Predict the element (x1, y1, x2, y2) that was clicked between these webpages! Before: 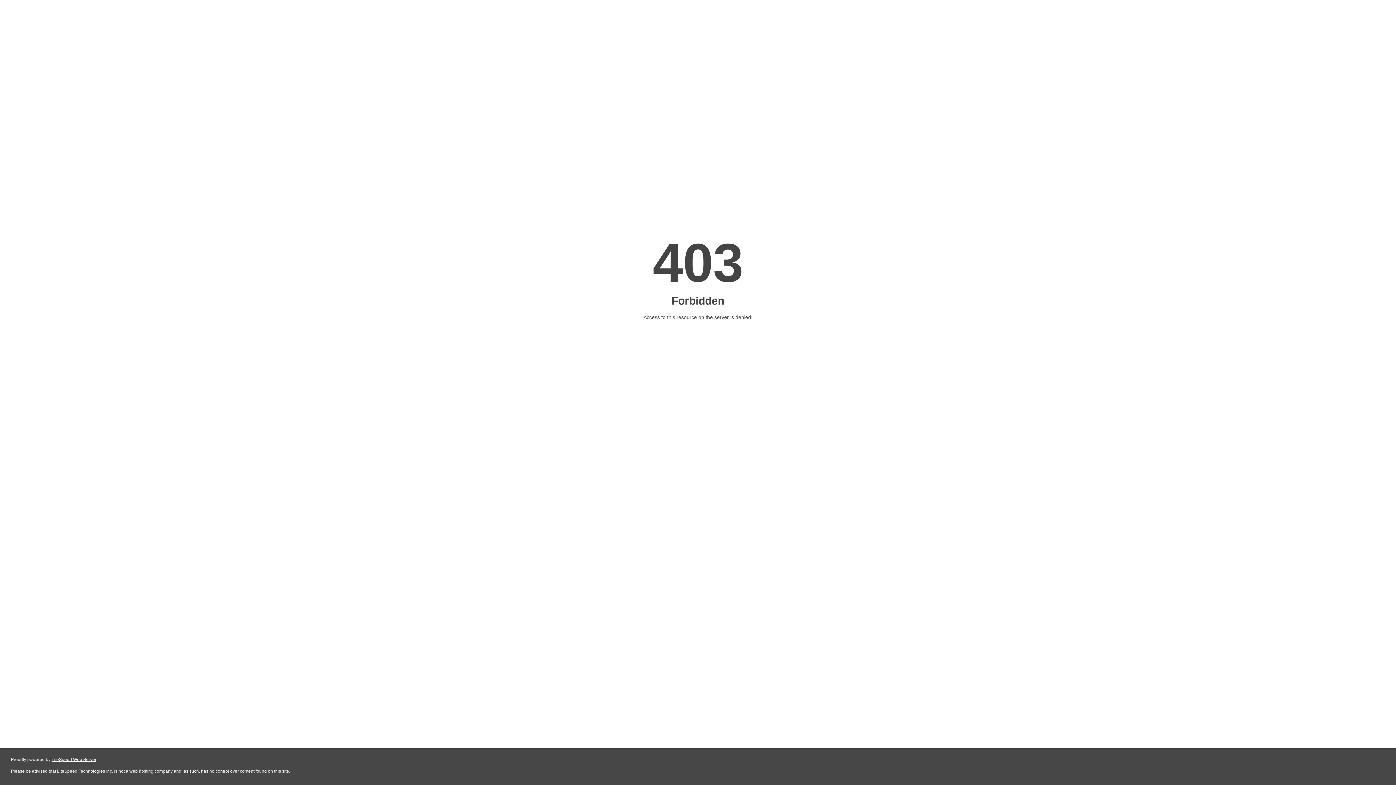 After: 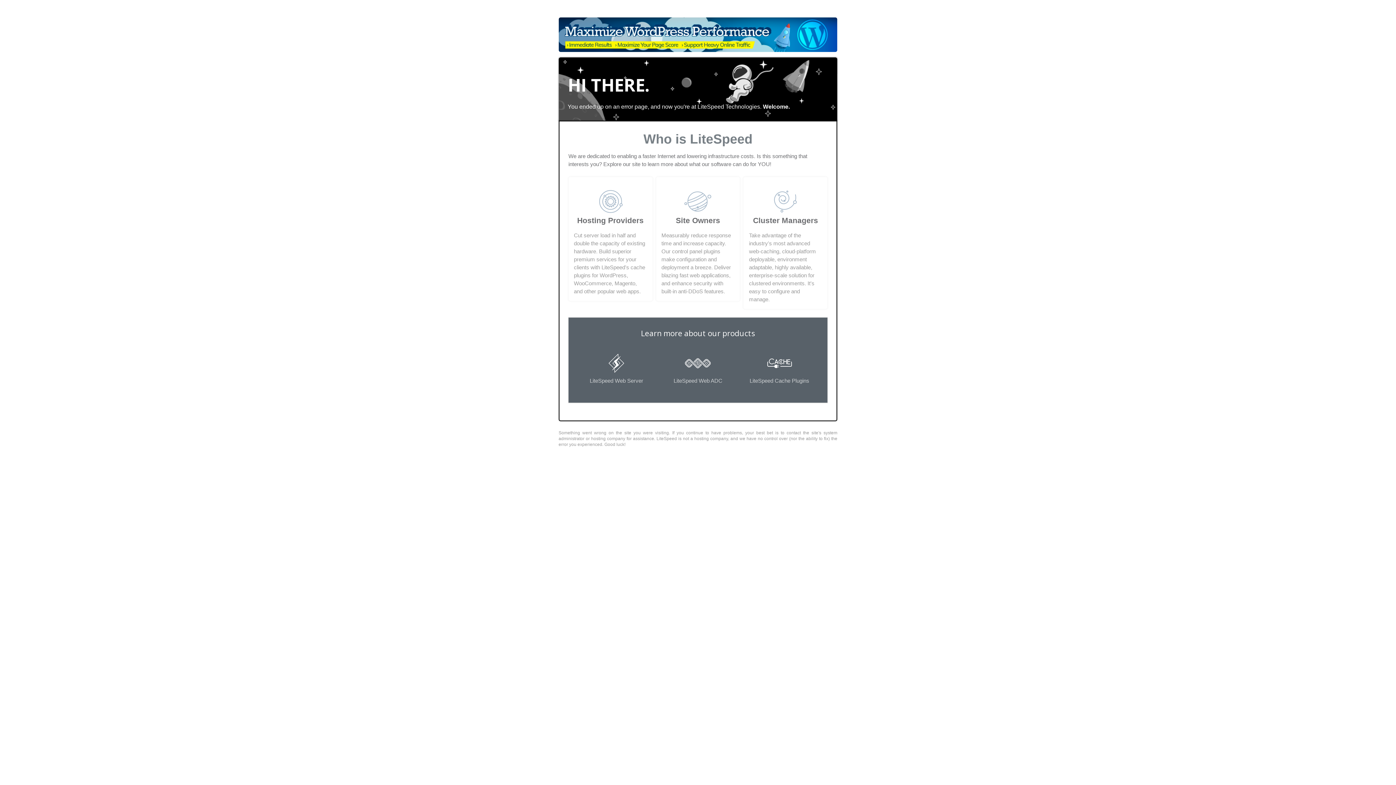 Action: label: LiteSpeed Web Server bbox: (51, 757, 96, 762)